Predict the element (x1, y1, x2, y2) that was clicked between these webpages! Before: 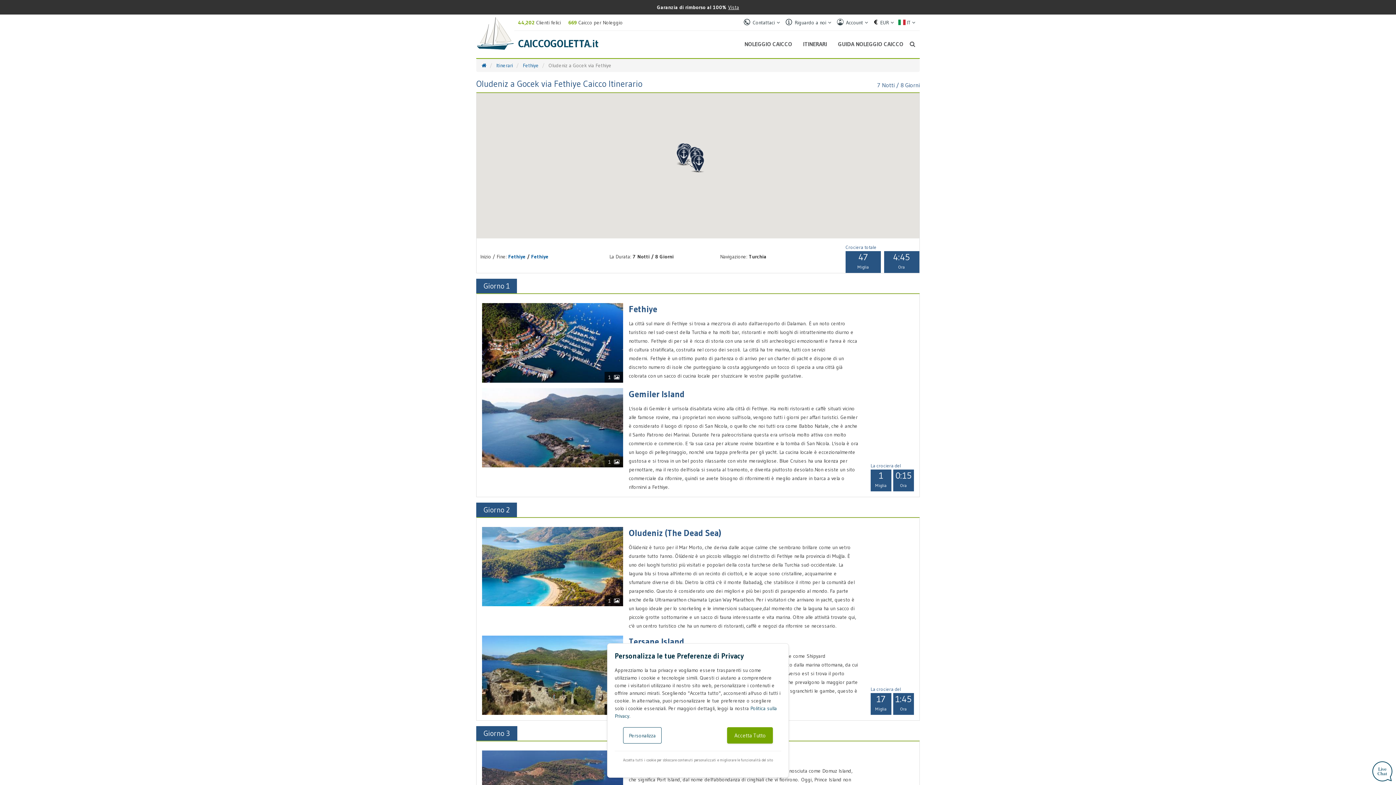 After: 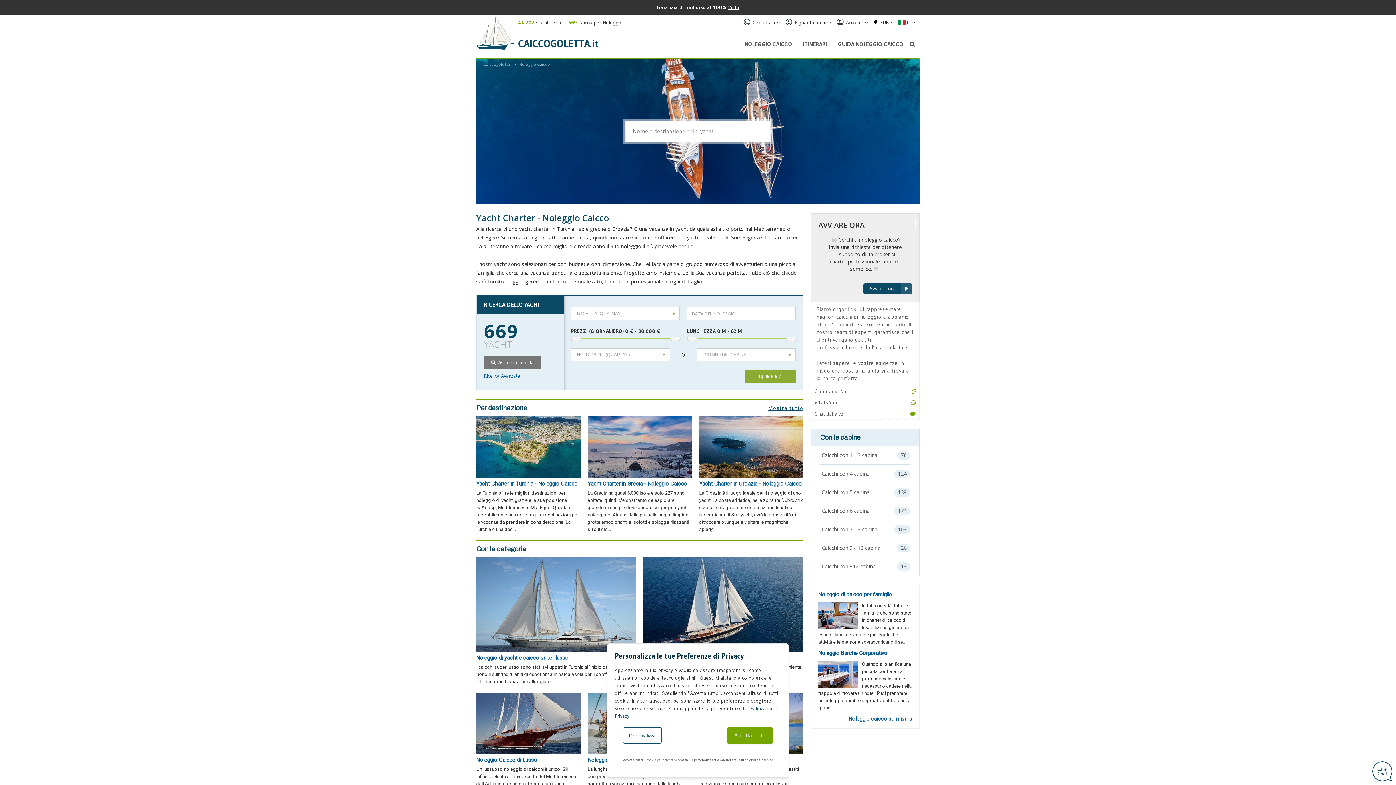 Action: label: NOLEGGIO CAICCO bbox: (744, 30, 794, 57)